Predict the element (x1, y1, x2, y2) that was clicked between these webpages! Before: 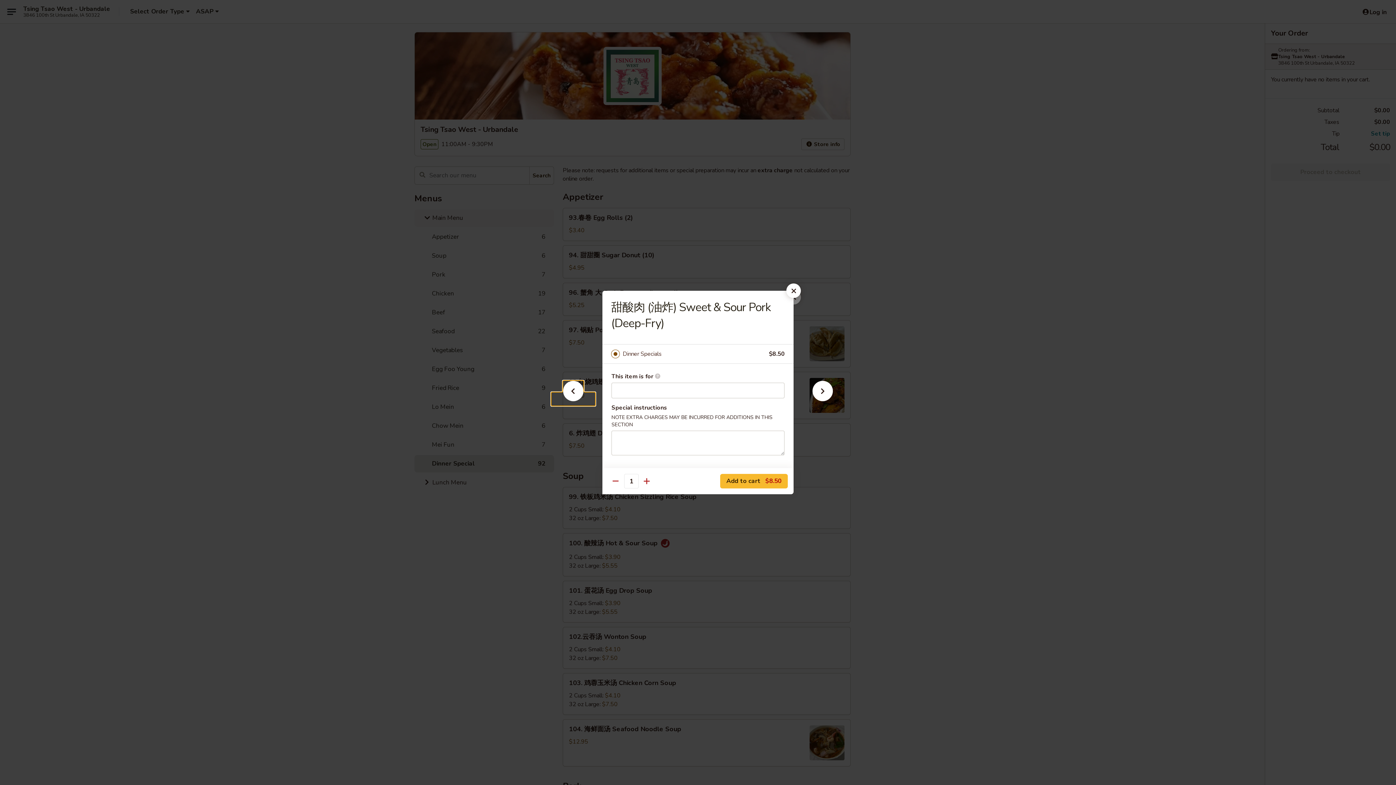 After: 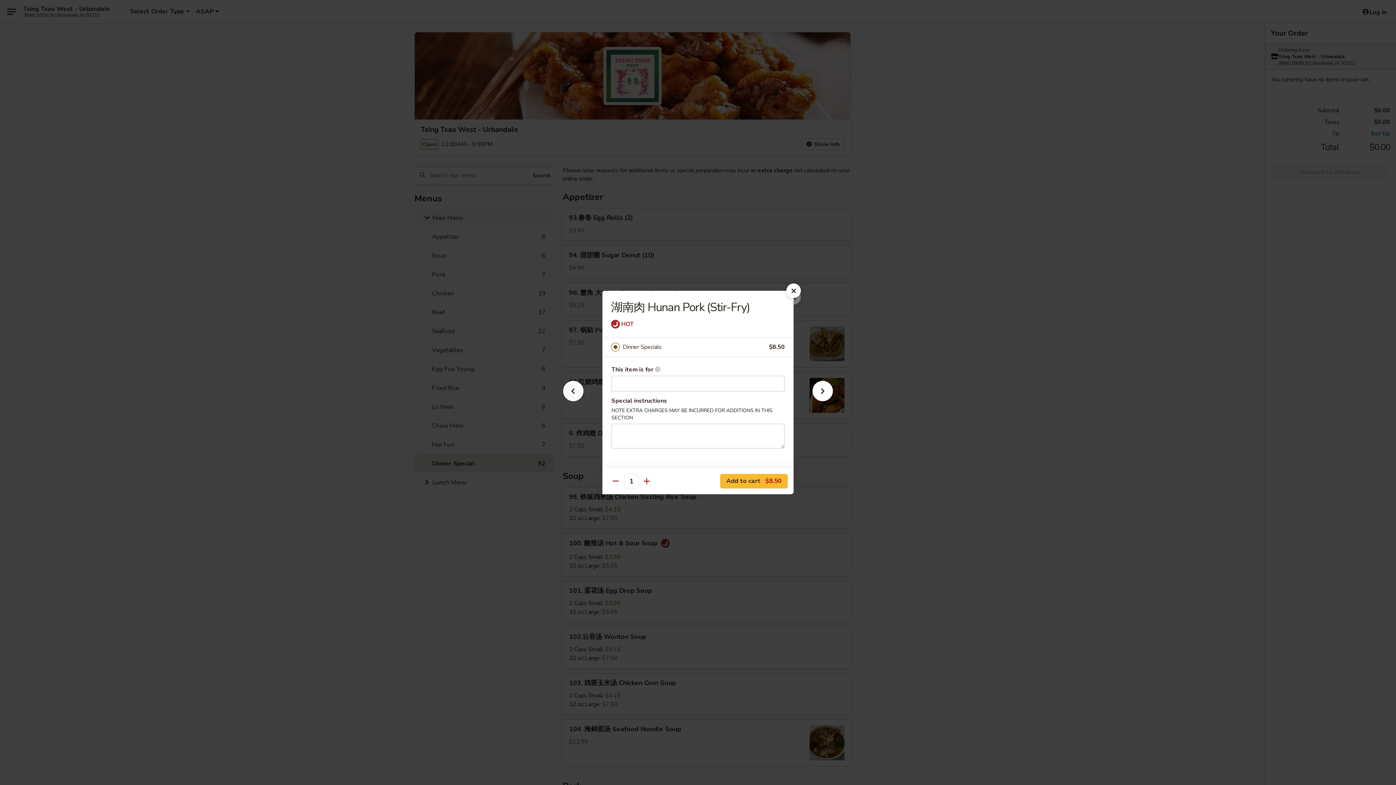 Action: bbox: (551, 392, 595, 405)